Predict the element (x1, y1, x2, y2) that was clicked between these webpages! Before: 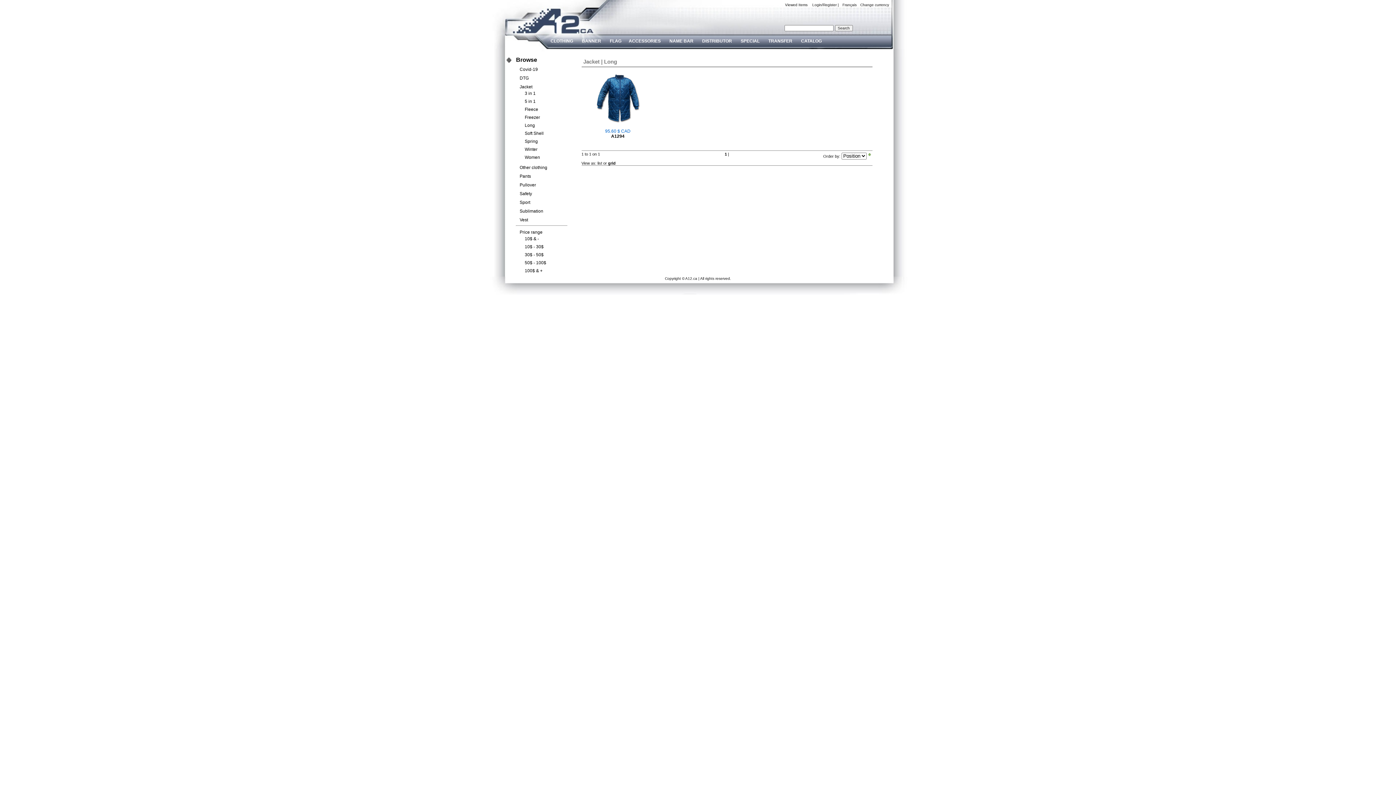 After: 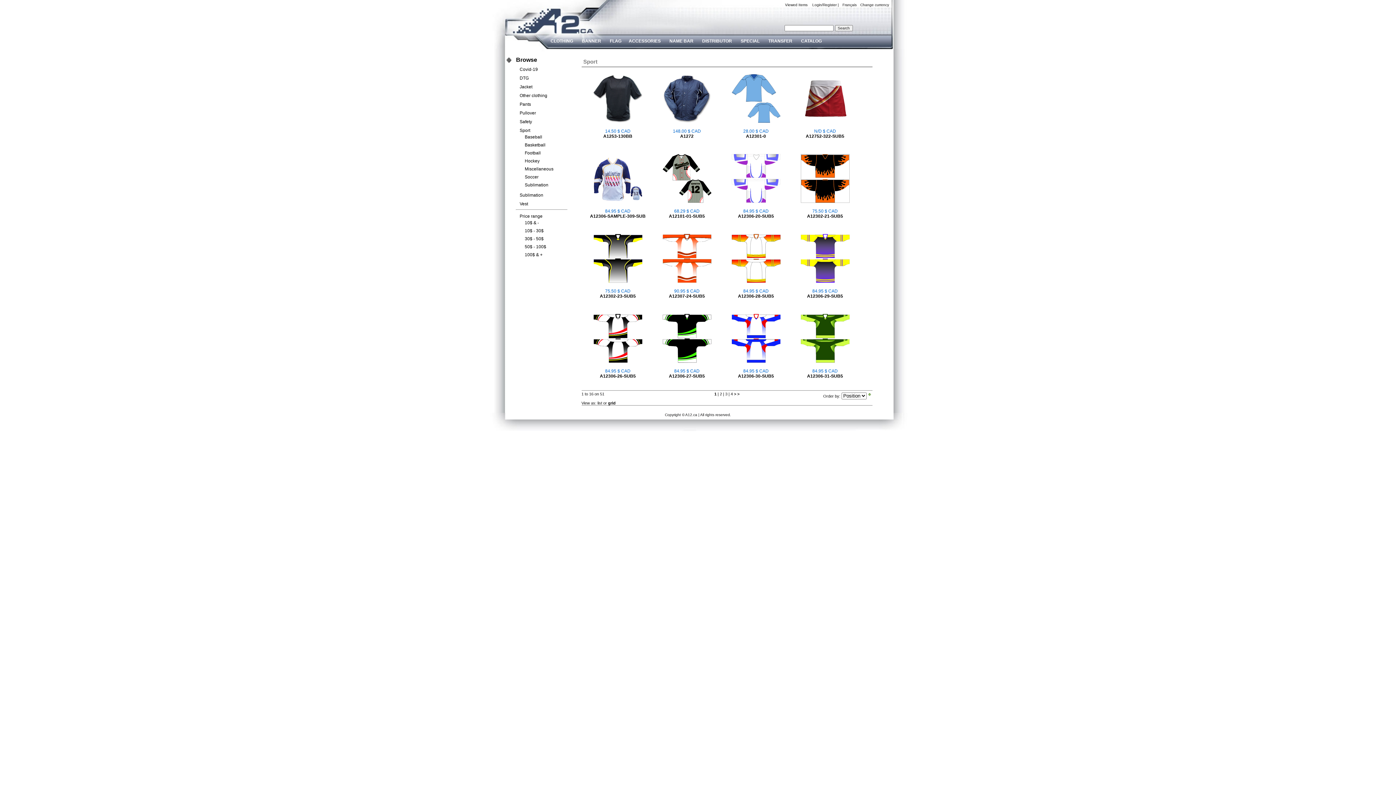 Action: label: Sport bbox: (519, 200, 530, 205)